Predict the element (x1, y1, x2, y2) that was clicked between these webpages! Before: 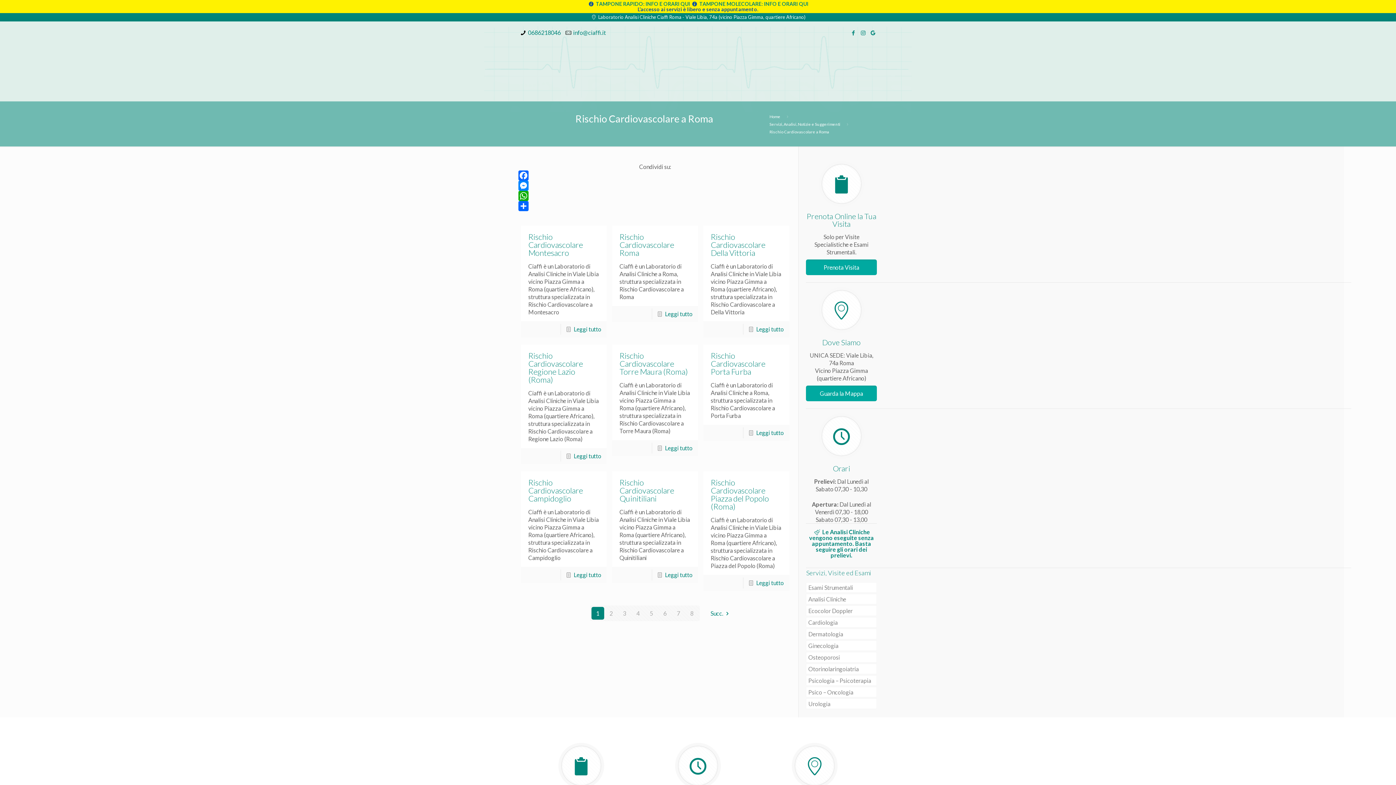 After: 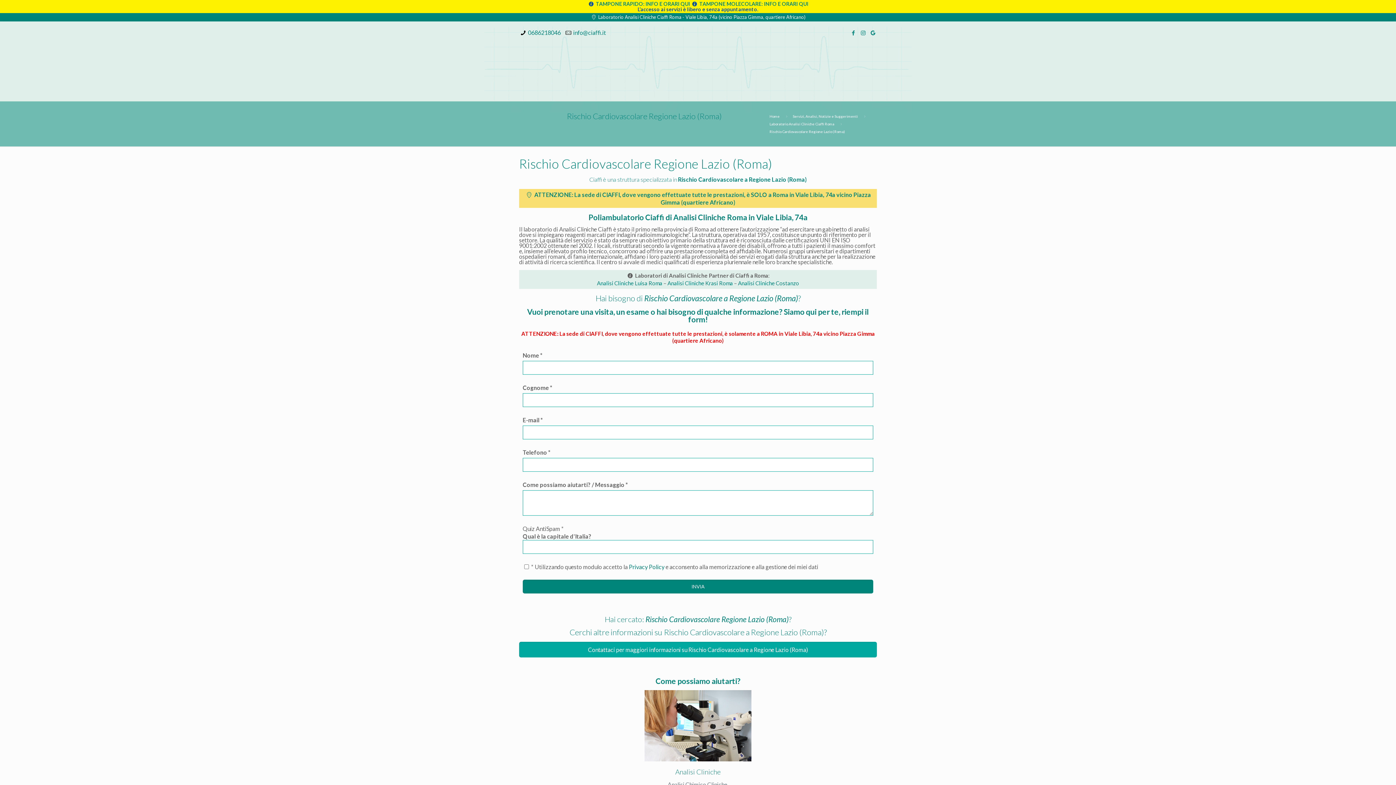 Action: bbox: (573, 452, 601, 459) label: Leggi tutto